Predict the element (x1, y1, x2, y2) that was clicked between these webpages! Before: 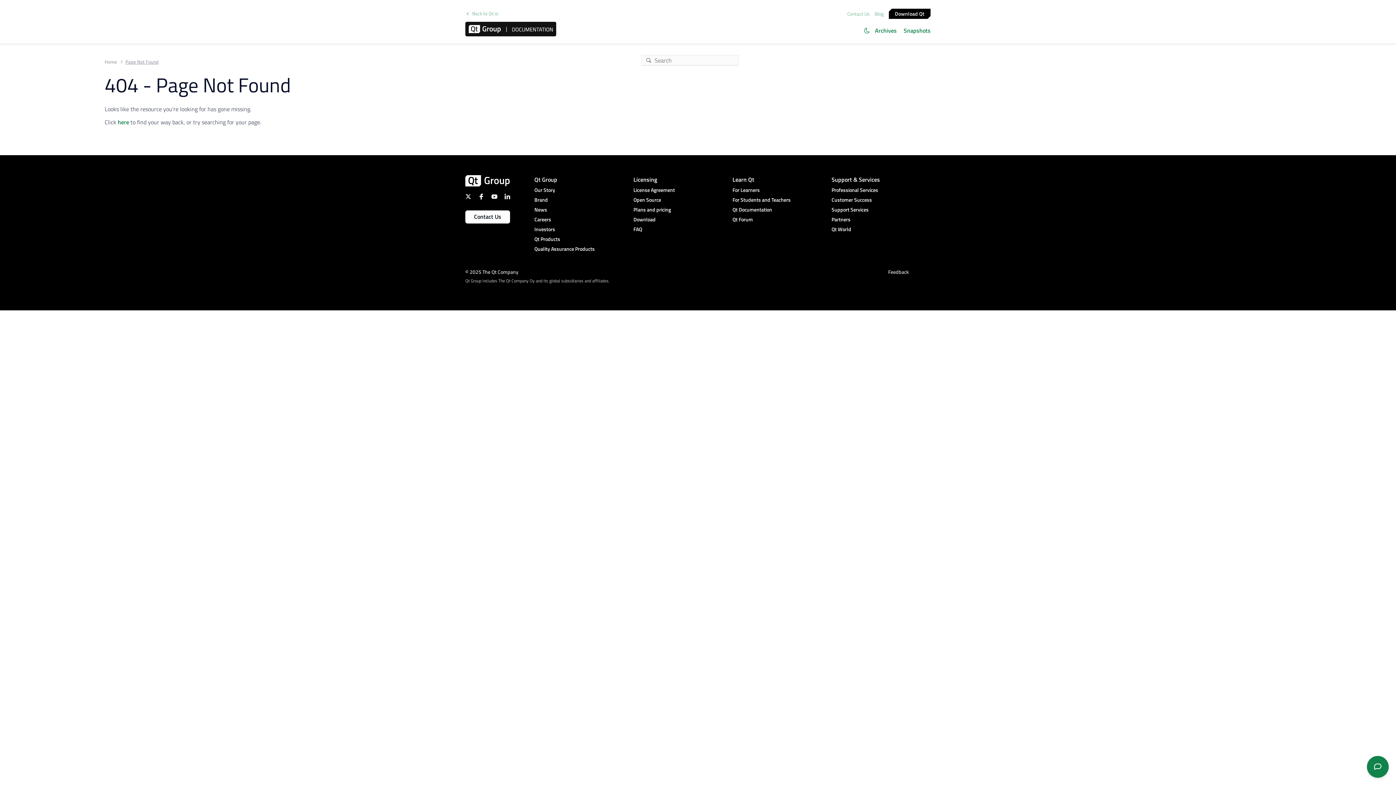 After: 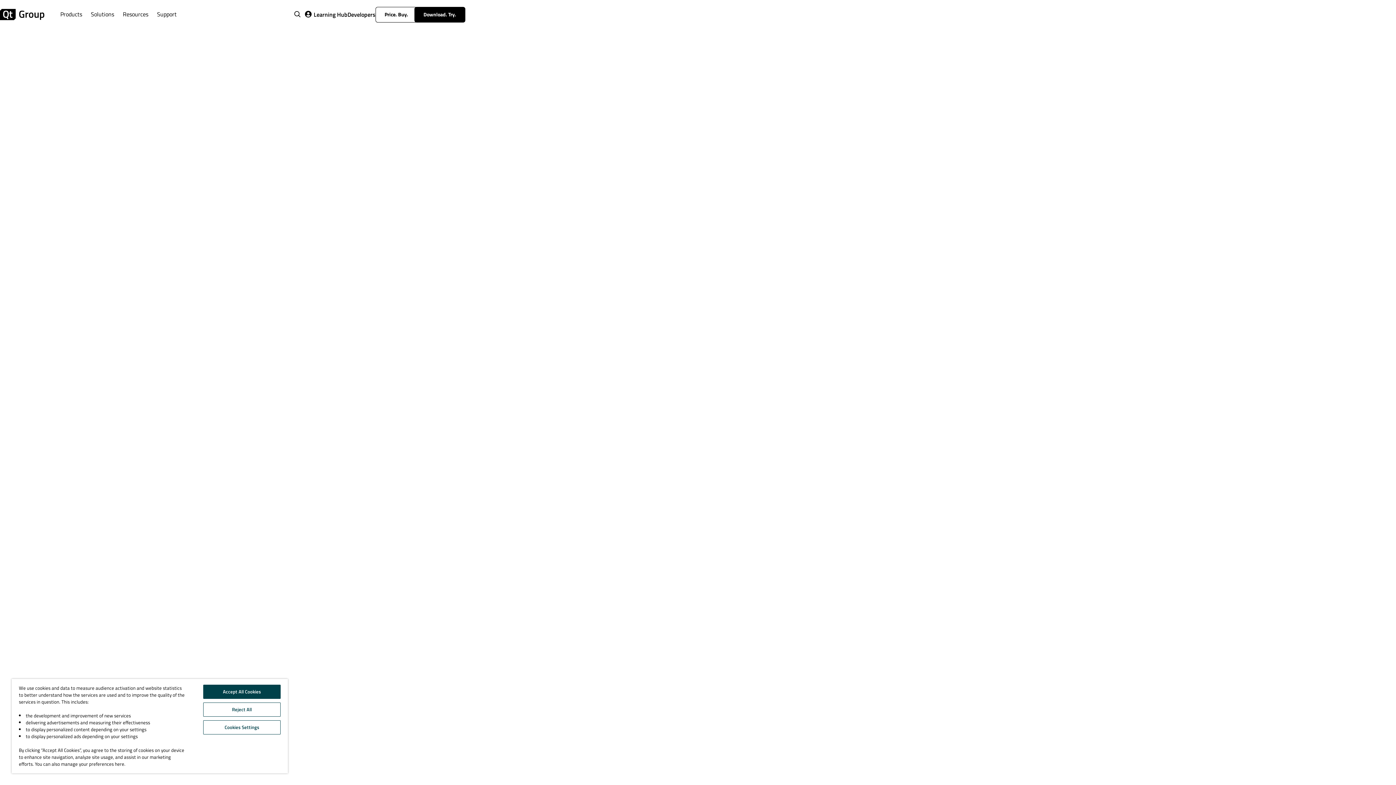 Action: label: Plans and pricing bbox: (633, 205, 732, 213)